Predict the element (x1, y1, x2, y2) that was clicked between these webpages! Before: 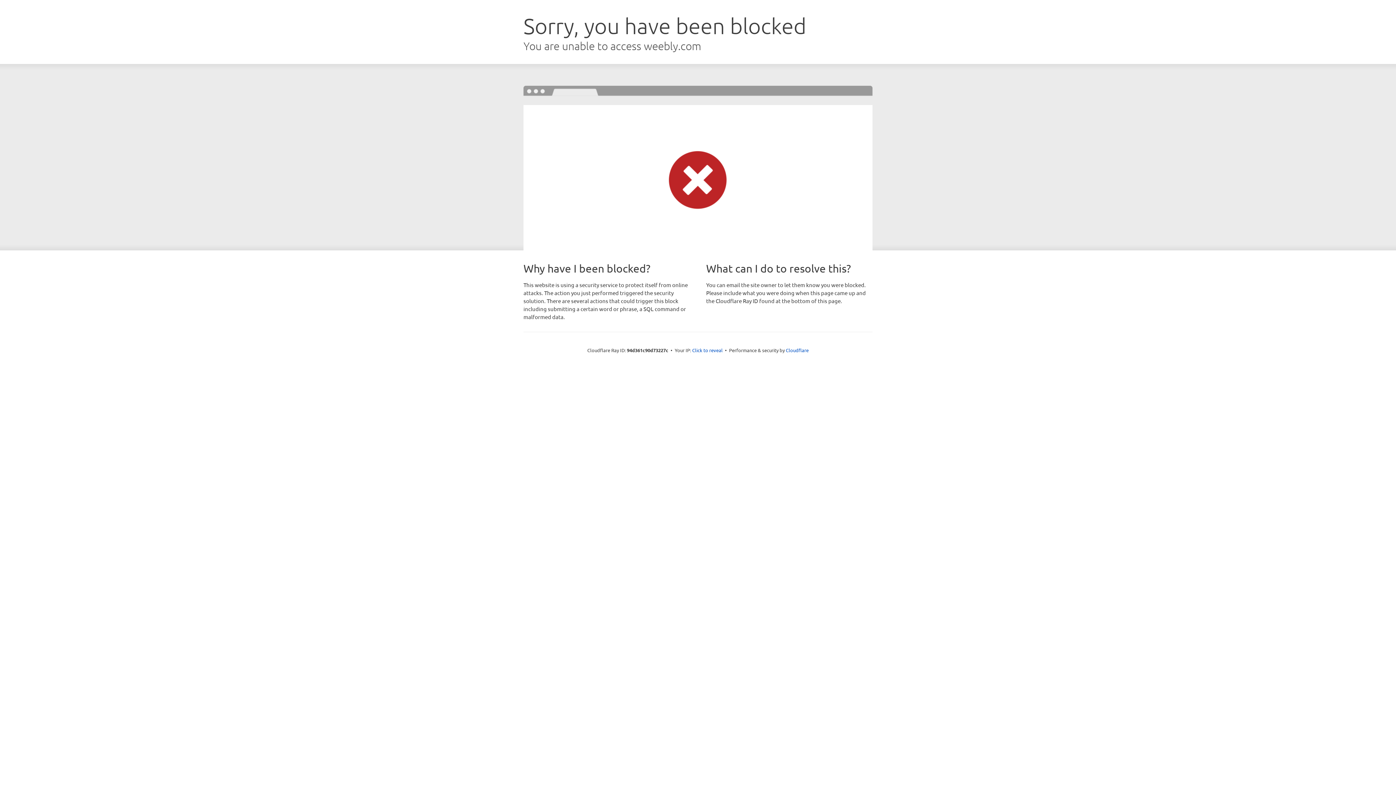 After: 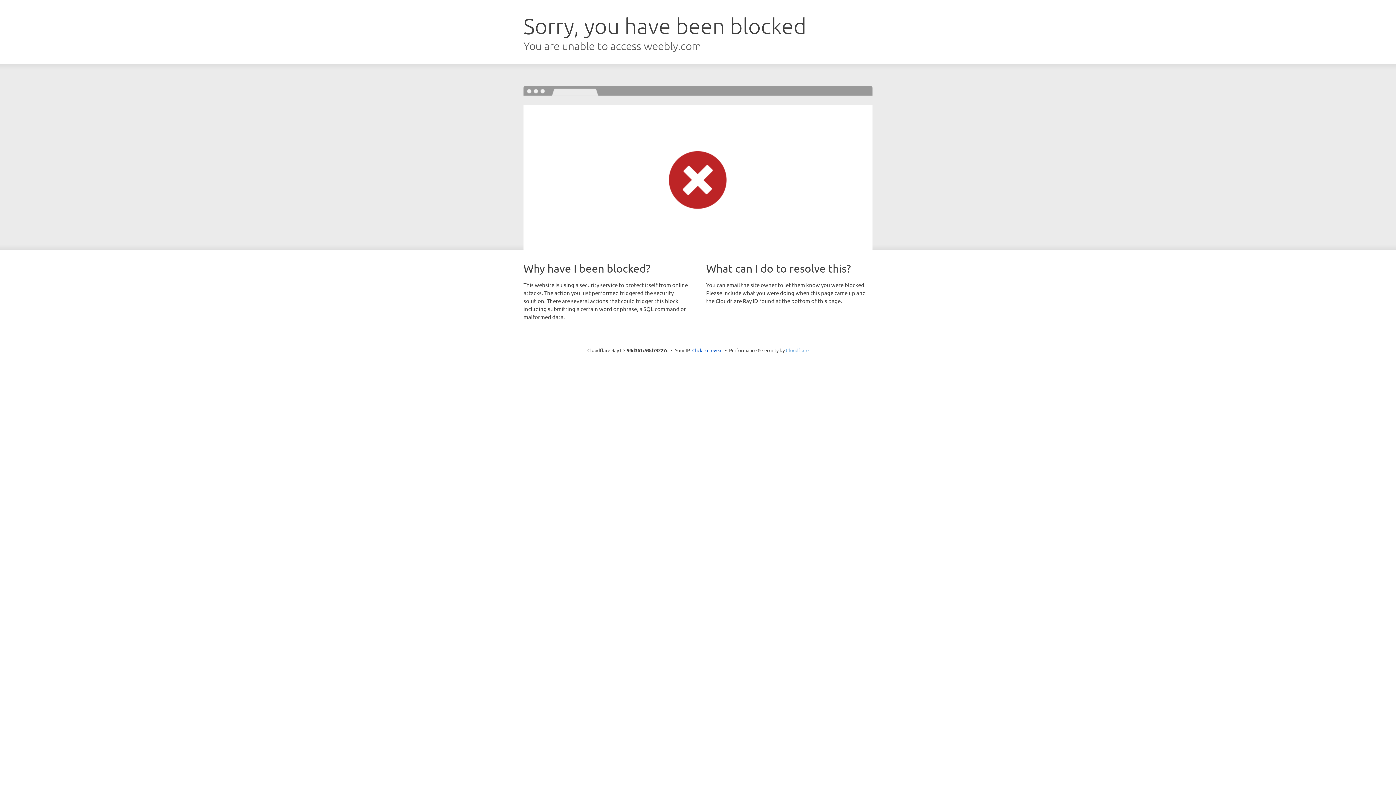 Action: label: Cloudflare bbox: (786, 347, 808, 353)